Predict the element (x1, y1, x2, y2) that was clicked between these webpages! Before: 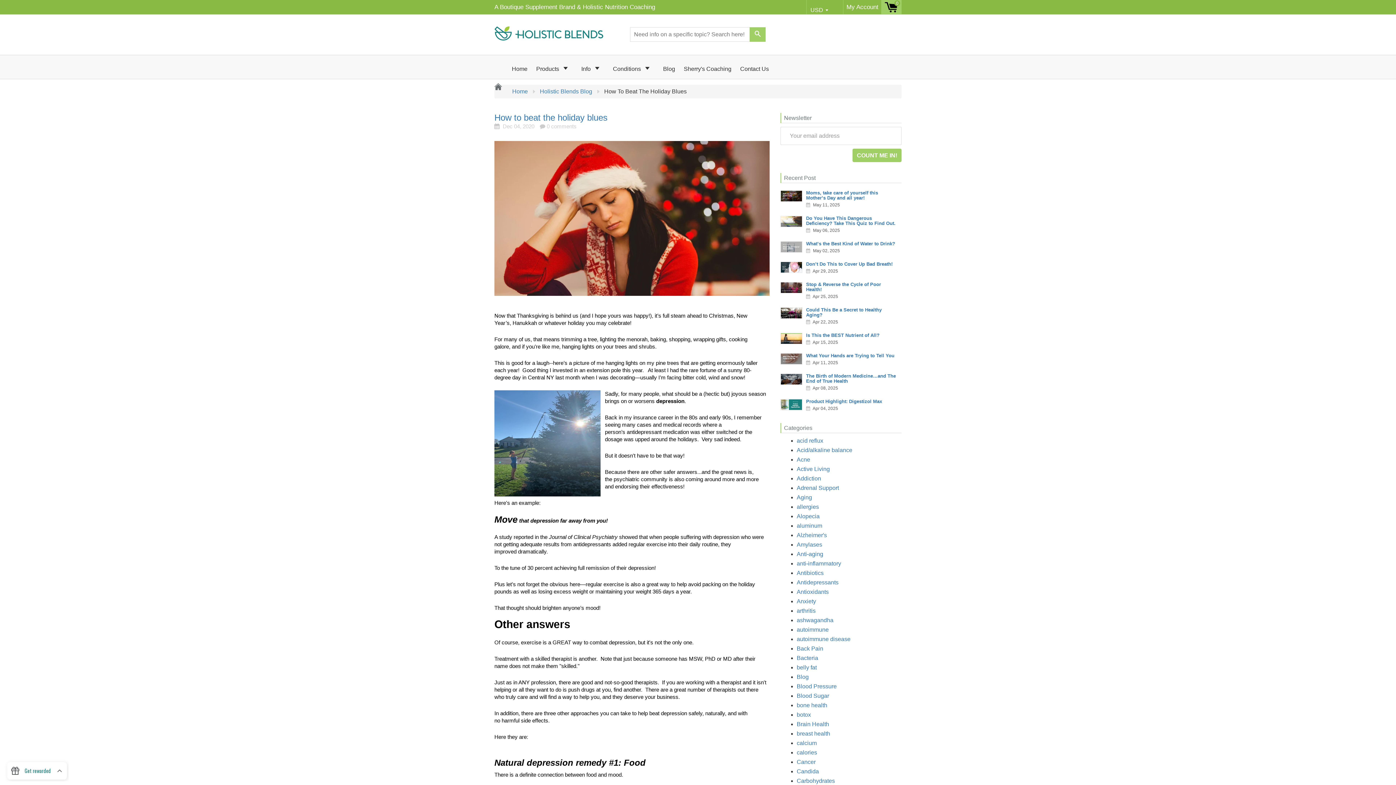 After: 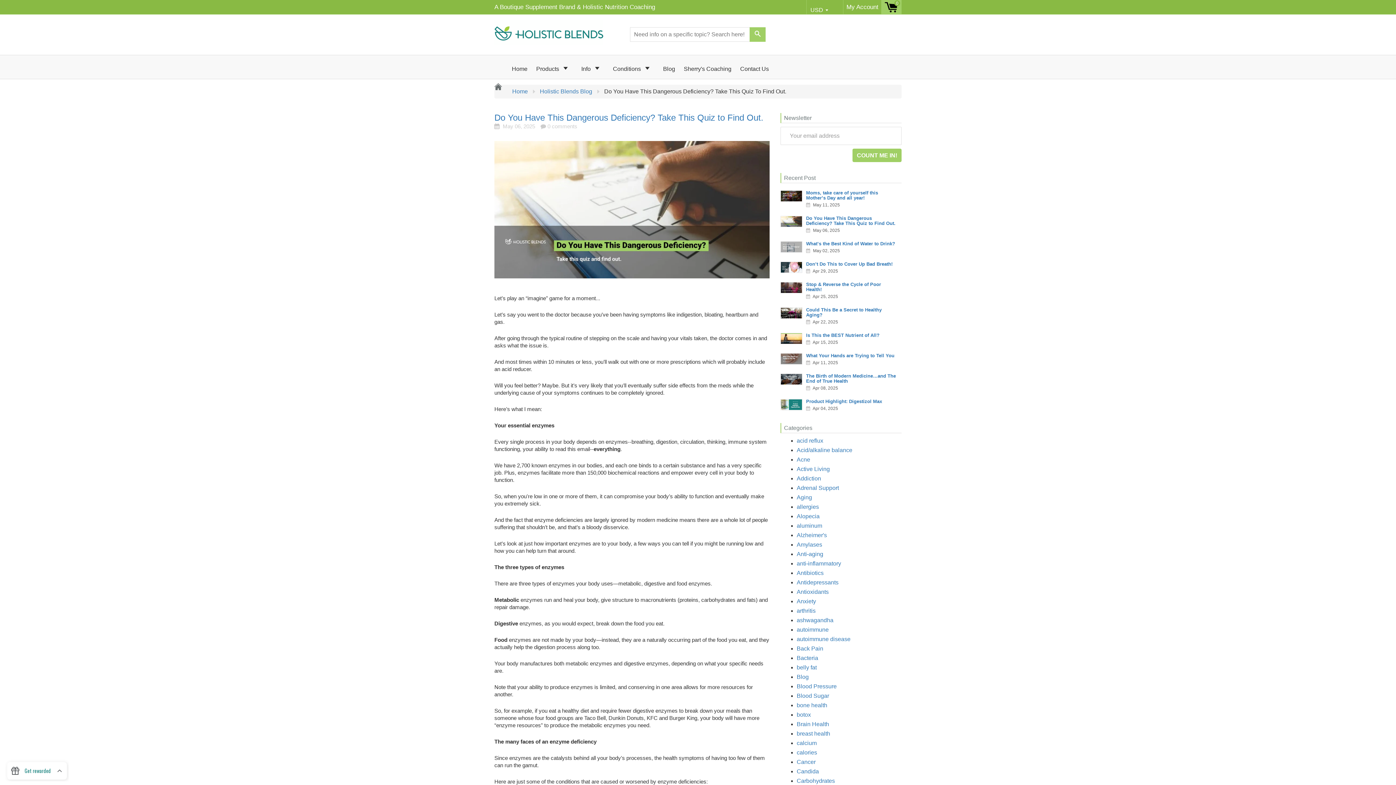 Action: label: Do You Have This Dangerous Deficiency? Take This Quiz to Find Out. bbox: (806, 215, 895, 226)